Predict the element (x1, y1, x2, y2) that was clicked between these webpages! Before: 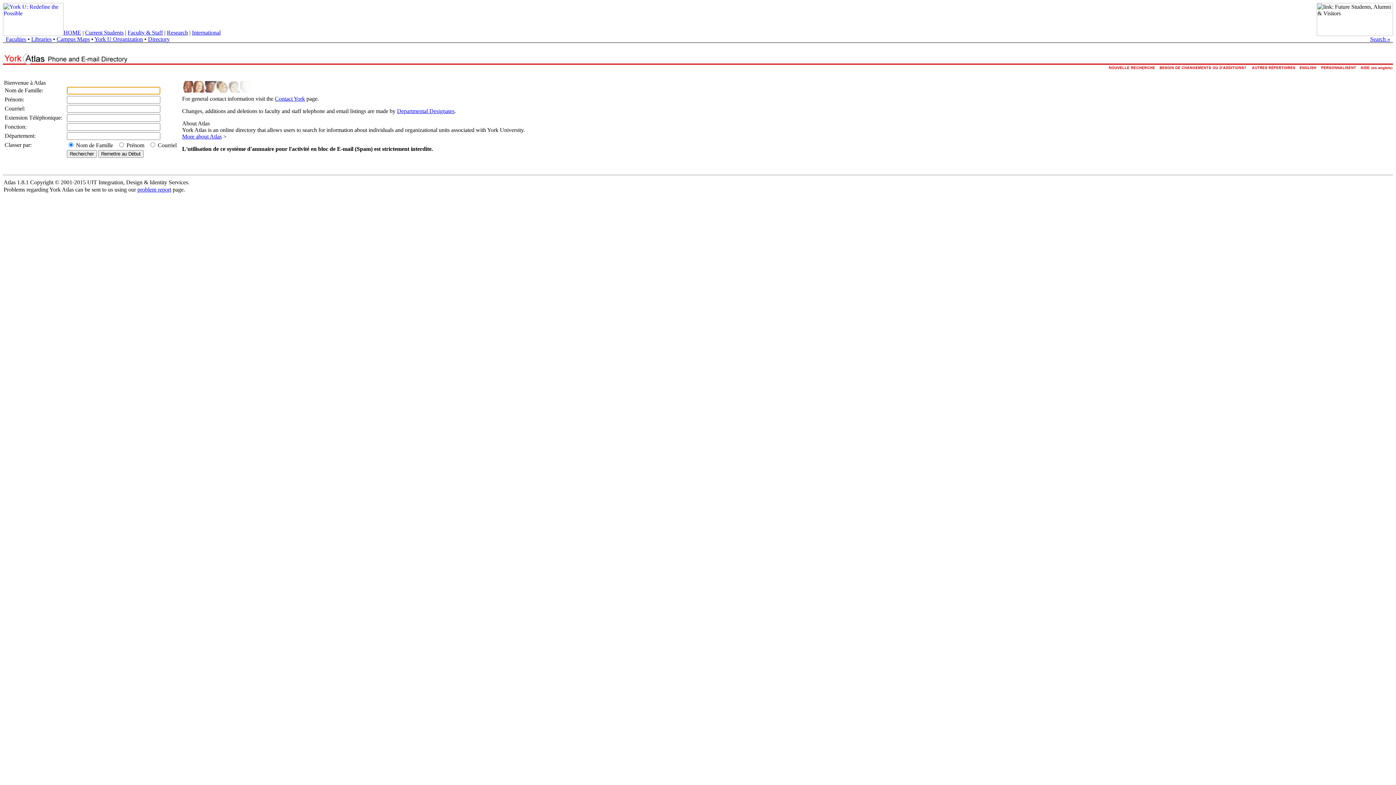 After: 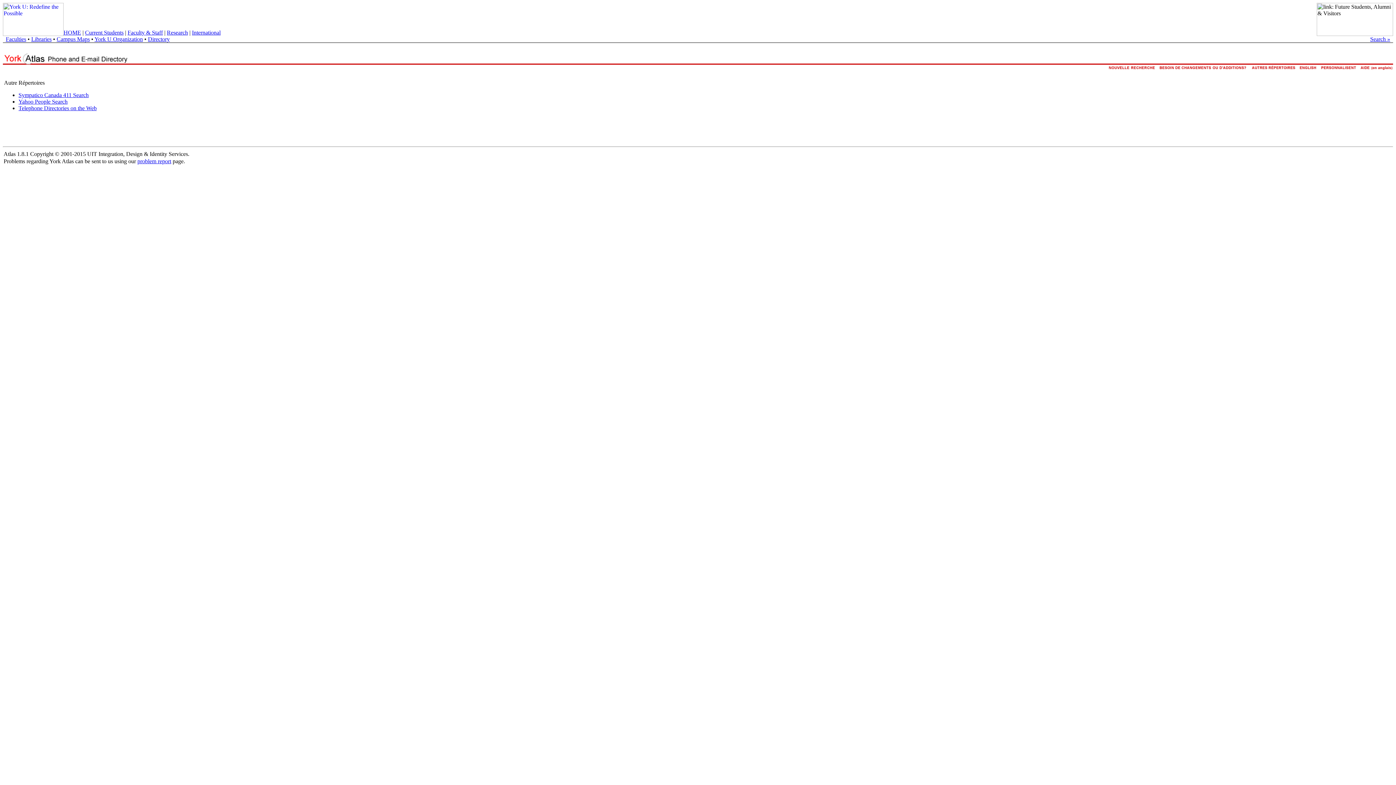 Action: bbox: (1250, 66, 1298, 73)